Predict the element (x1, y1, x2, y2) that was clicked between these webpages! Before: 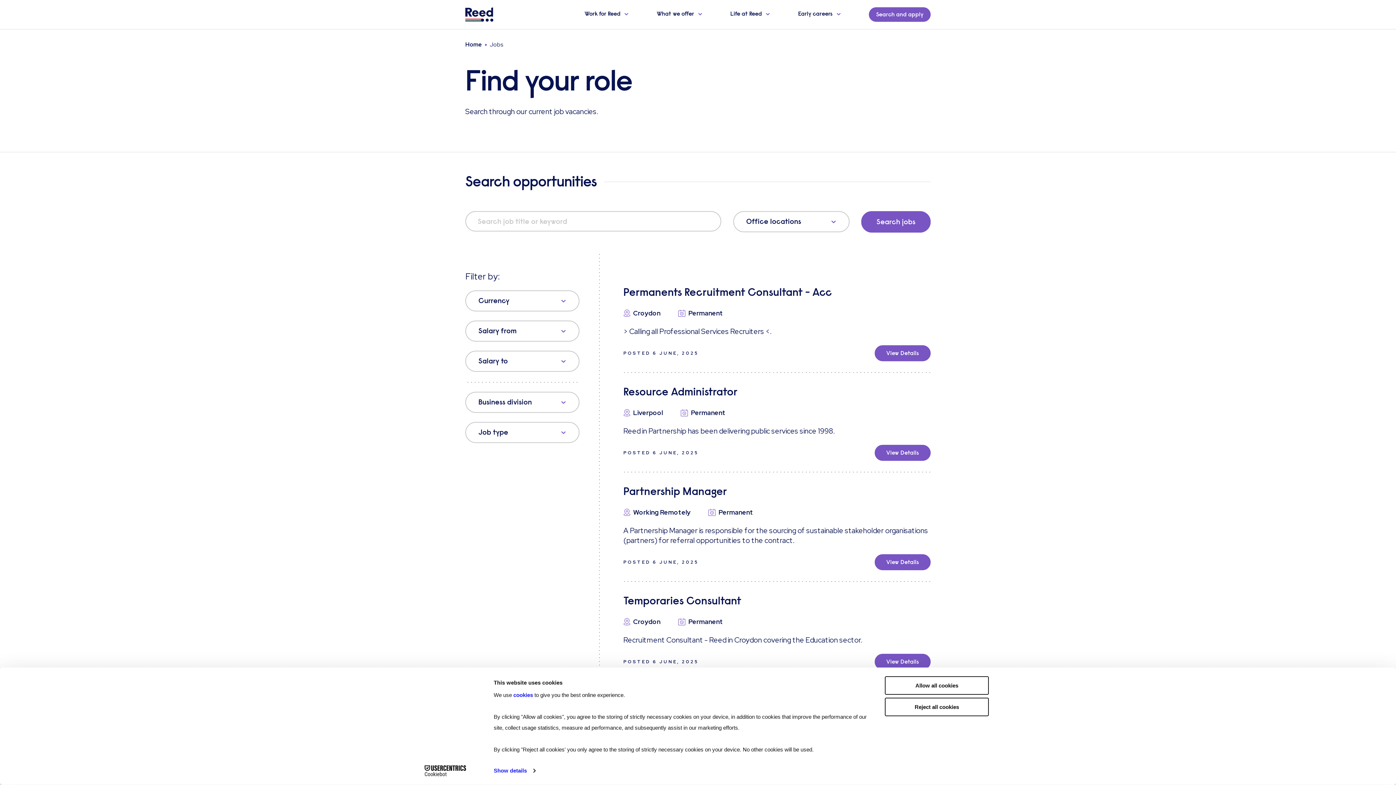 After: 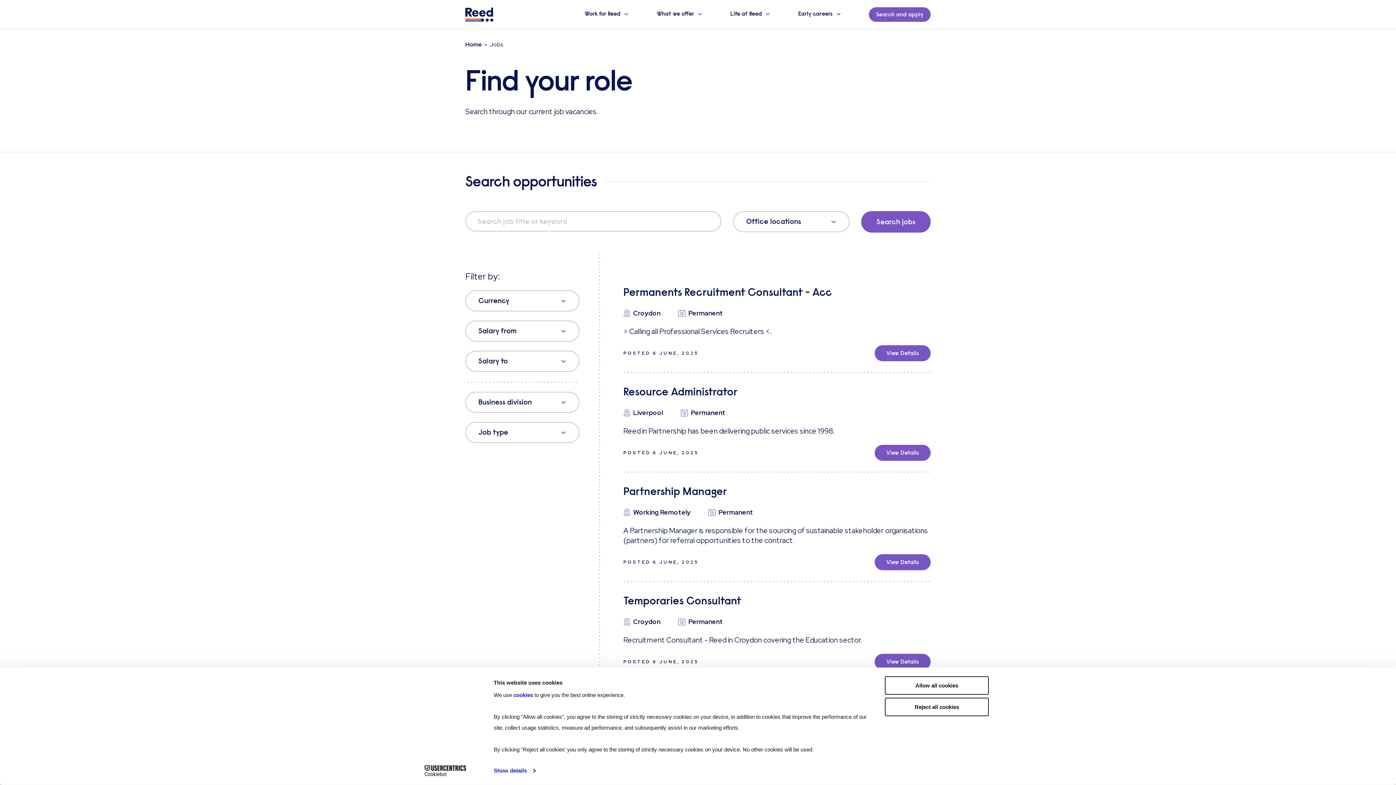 Action: bbox: (413, 765, 477, 776) label: Cookiebot - opens in a new window